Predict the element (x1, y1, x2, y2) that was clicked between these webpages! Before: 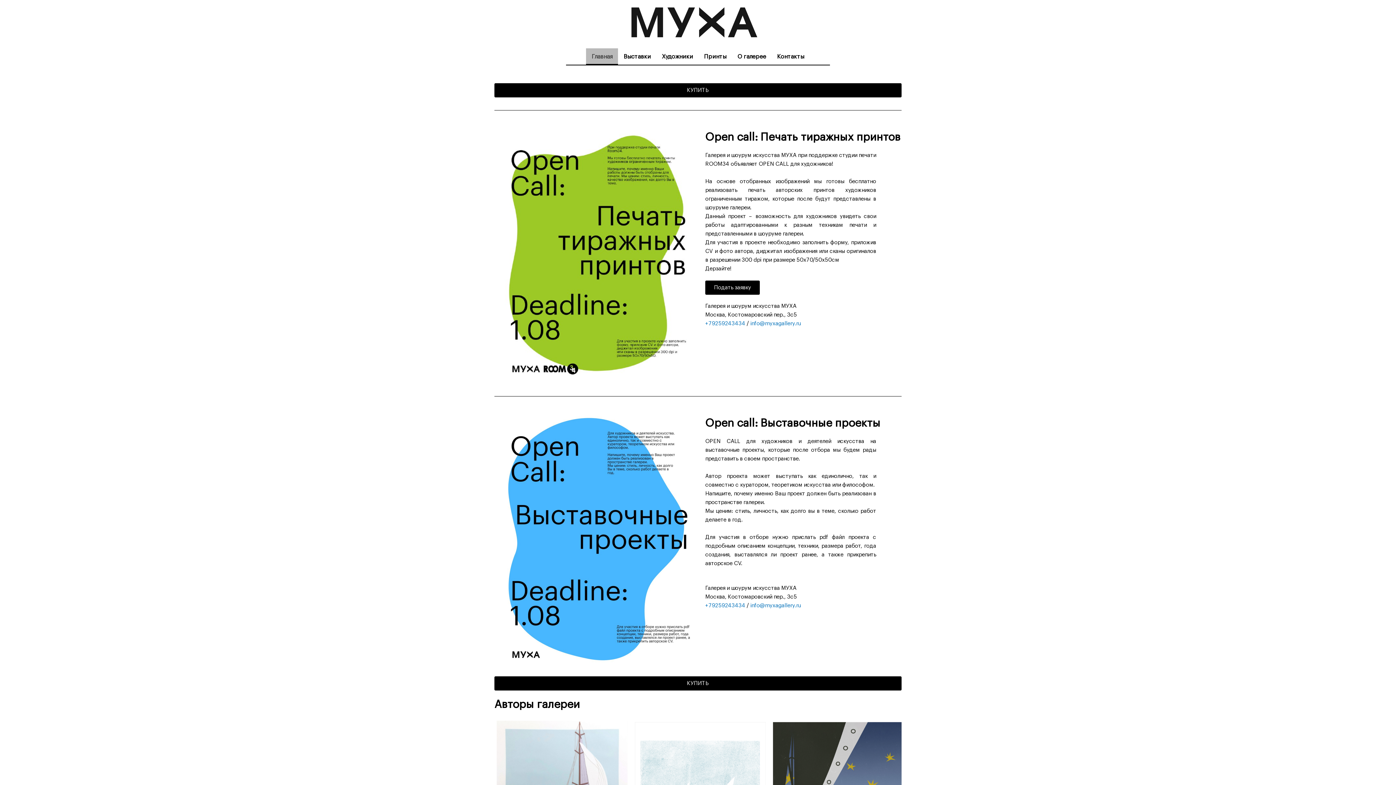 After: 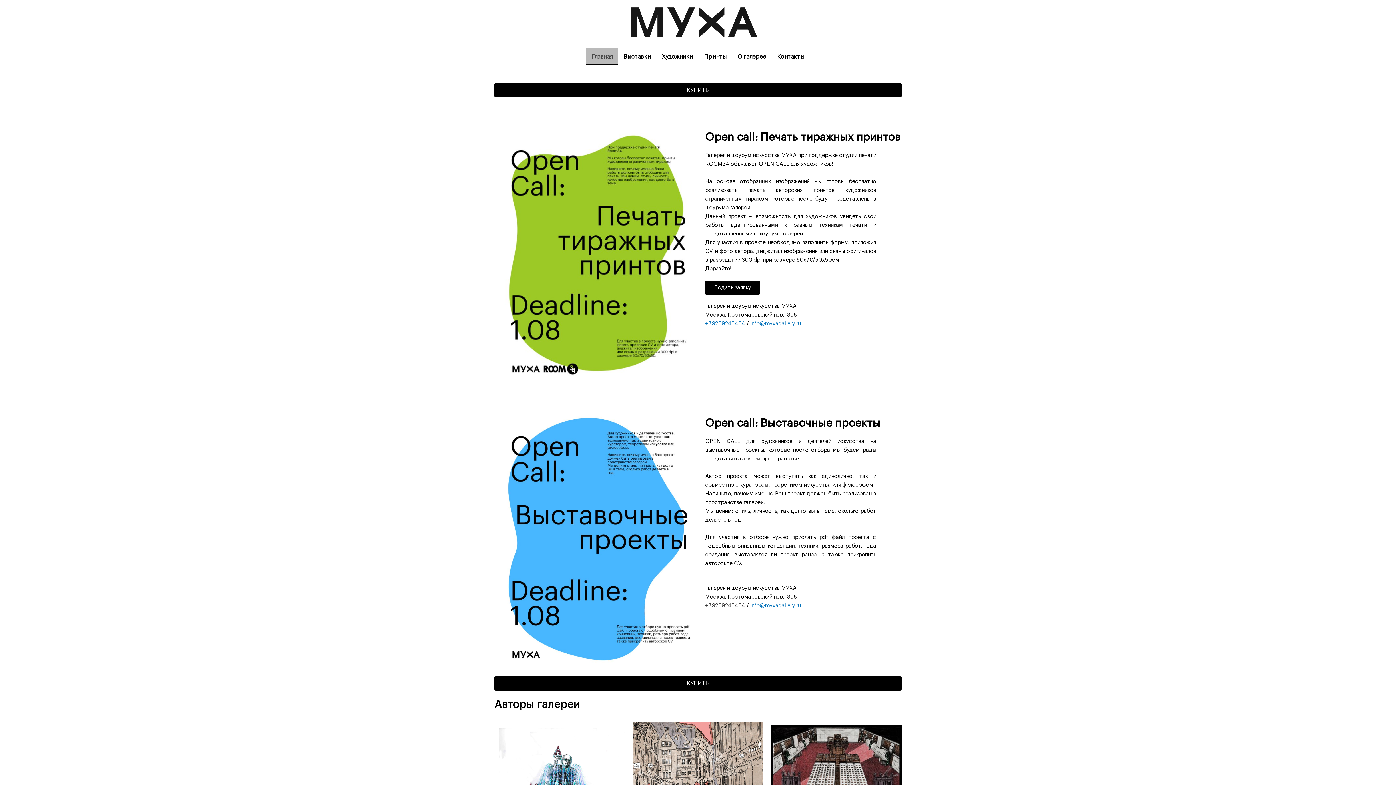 Action: bbox: (705, 603, 745, 608) label: +79259243434